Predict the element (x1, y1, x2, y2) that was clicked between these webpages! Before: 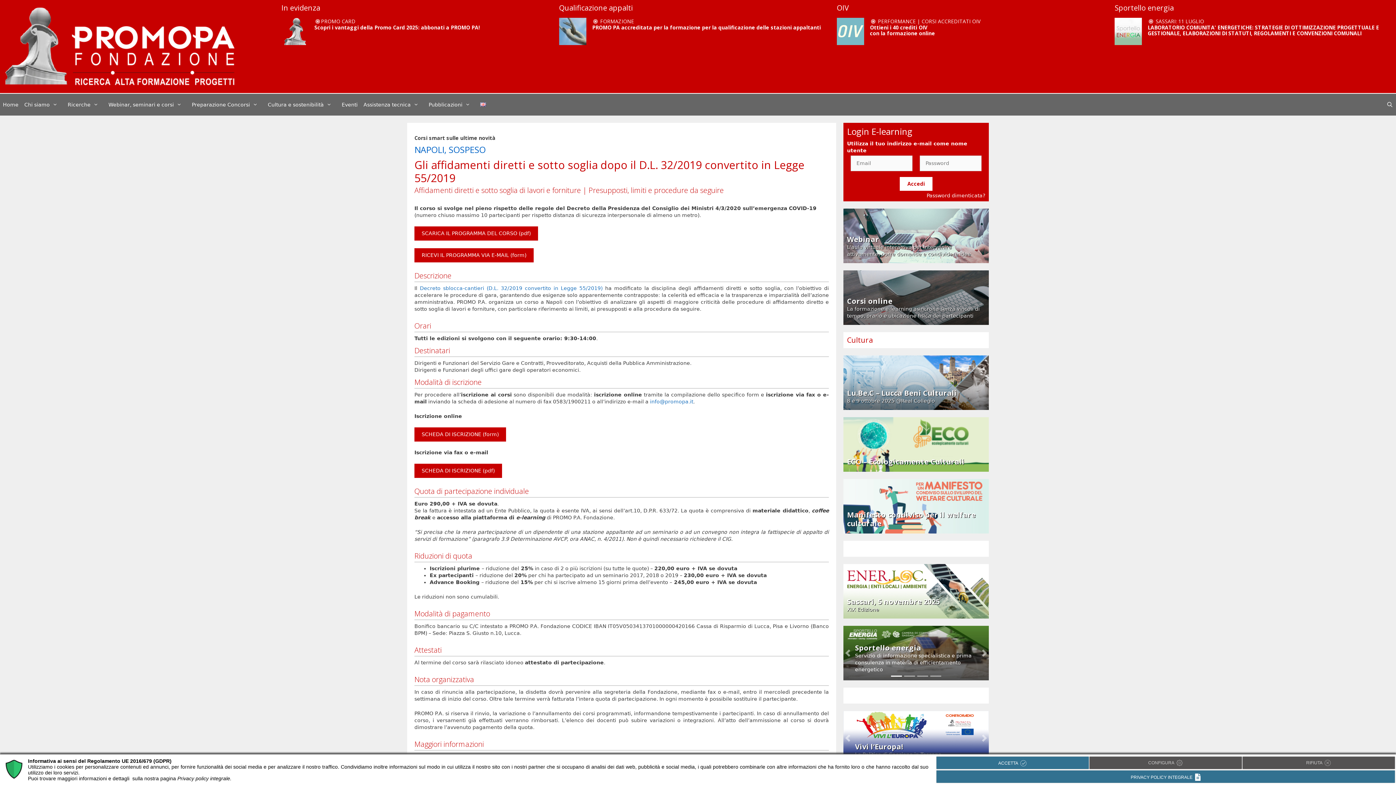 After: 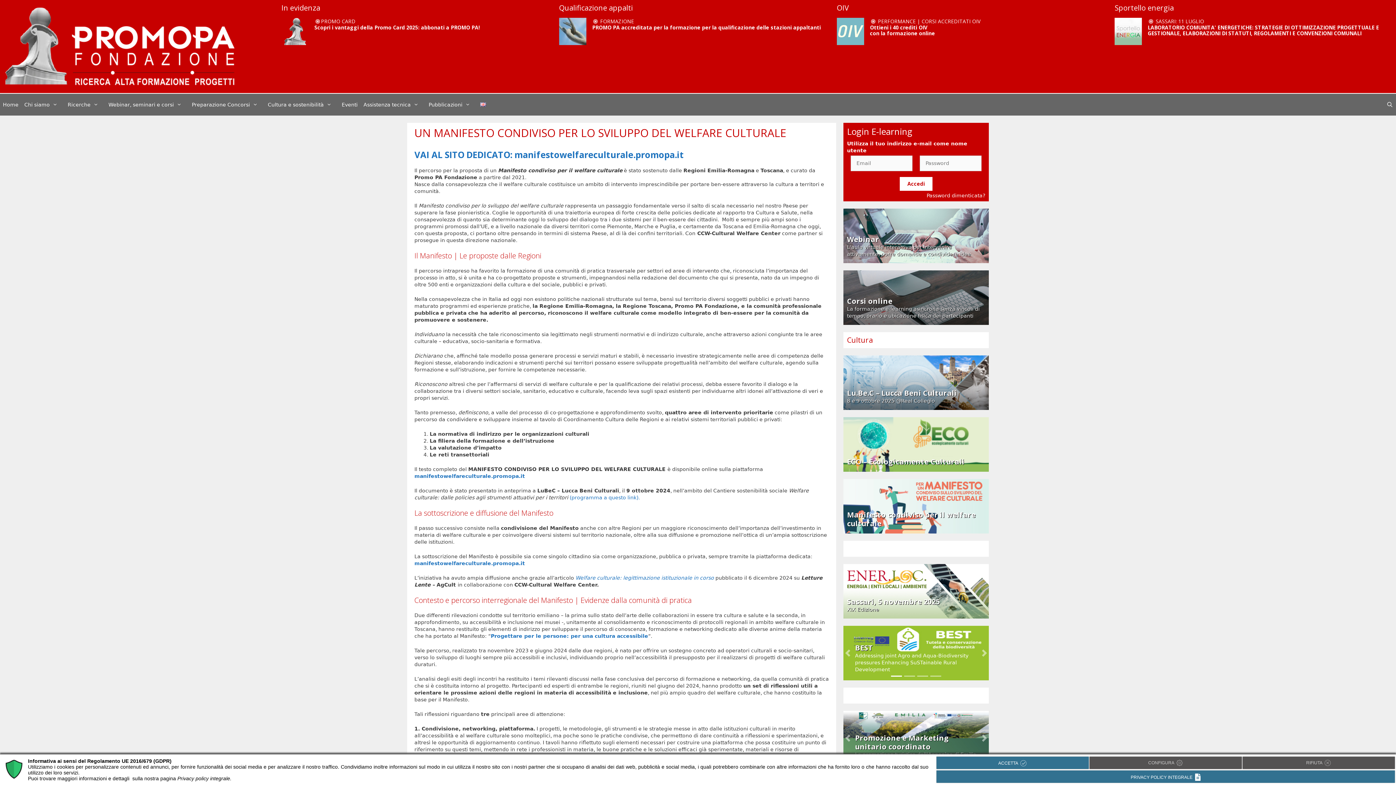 Action: label: Manifesto condiviso per il welfare culturale bbox: (847, 510, 985, 528)